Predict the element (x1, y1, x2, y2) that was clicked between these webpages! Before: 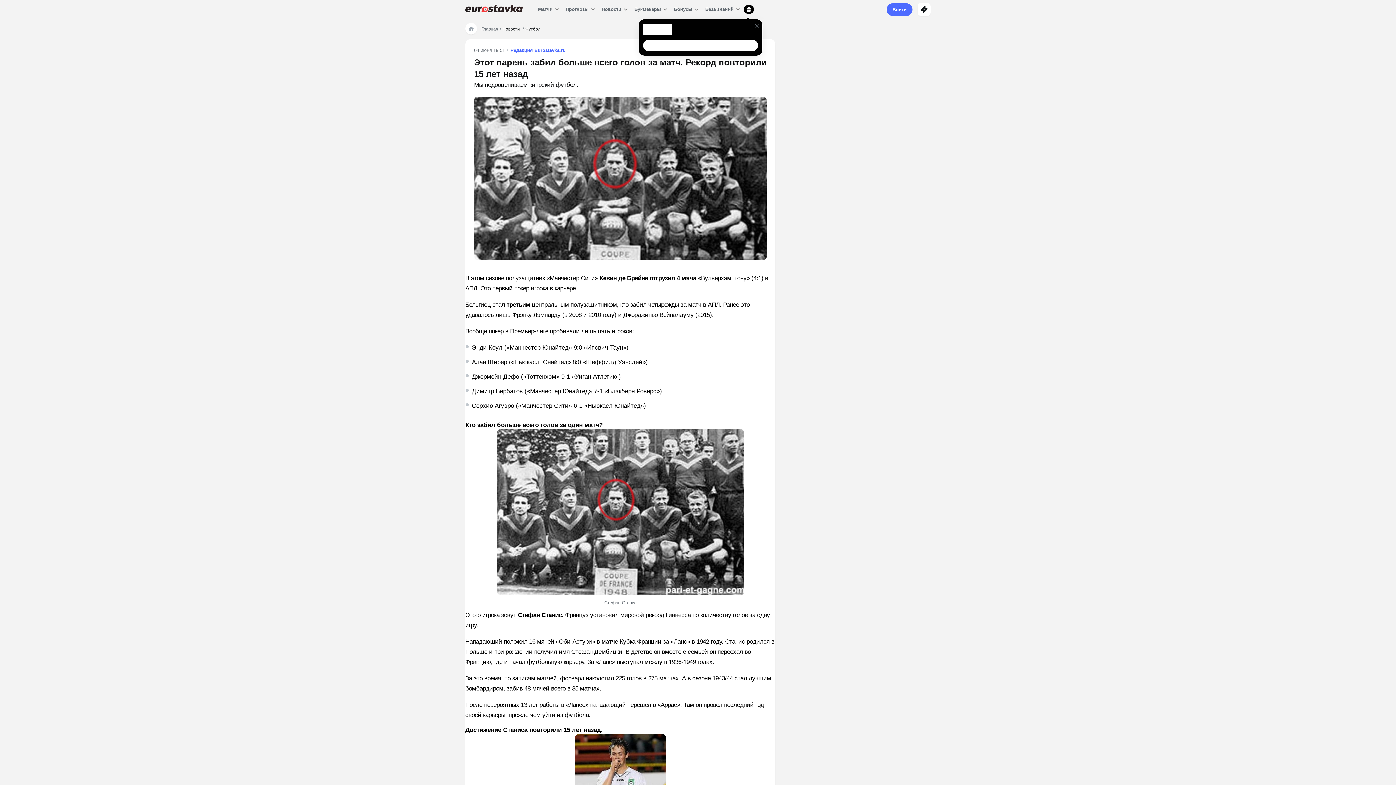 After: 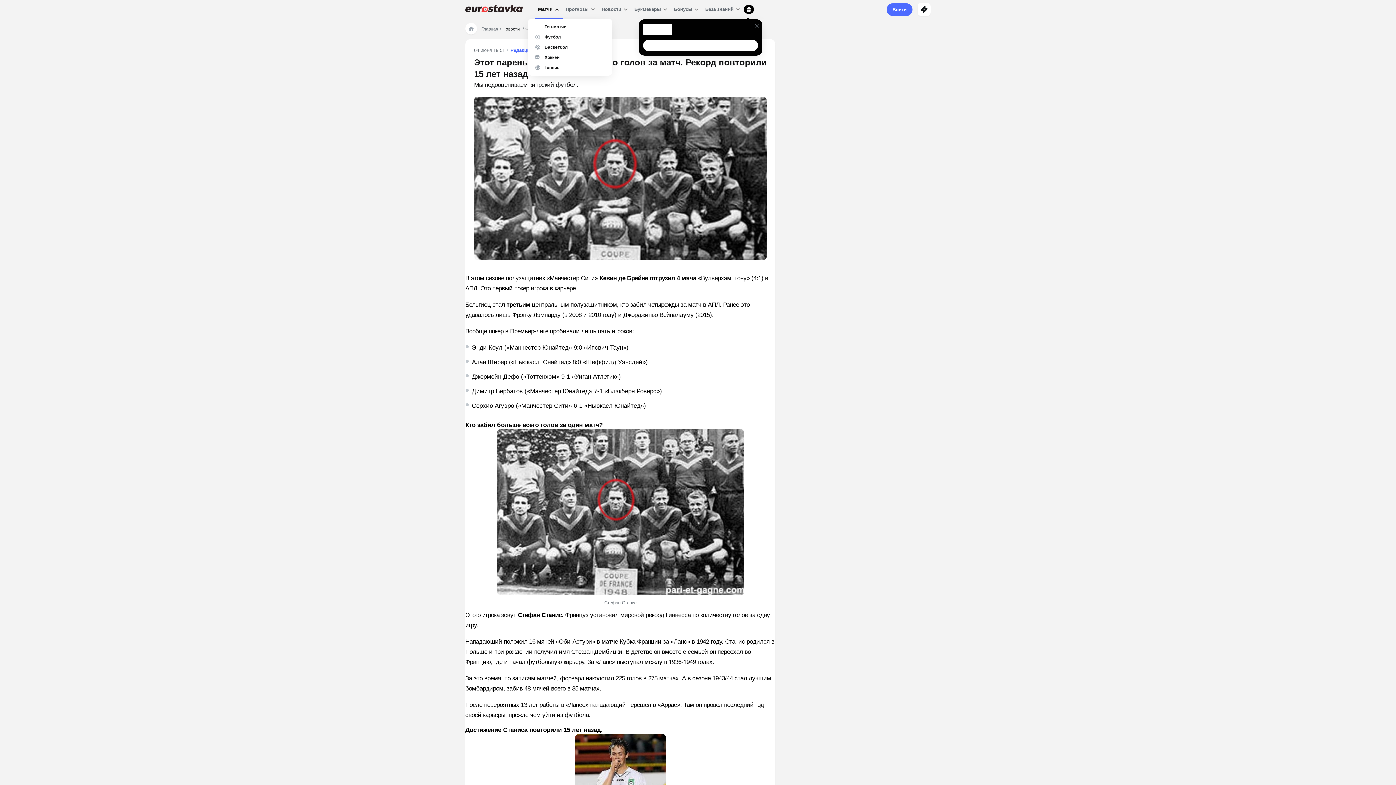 Action: label: Матчи bbox: (538, 4, 560, 14)